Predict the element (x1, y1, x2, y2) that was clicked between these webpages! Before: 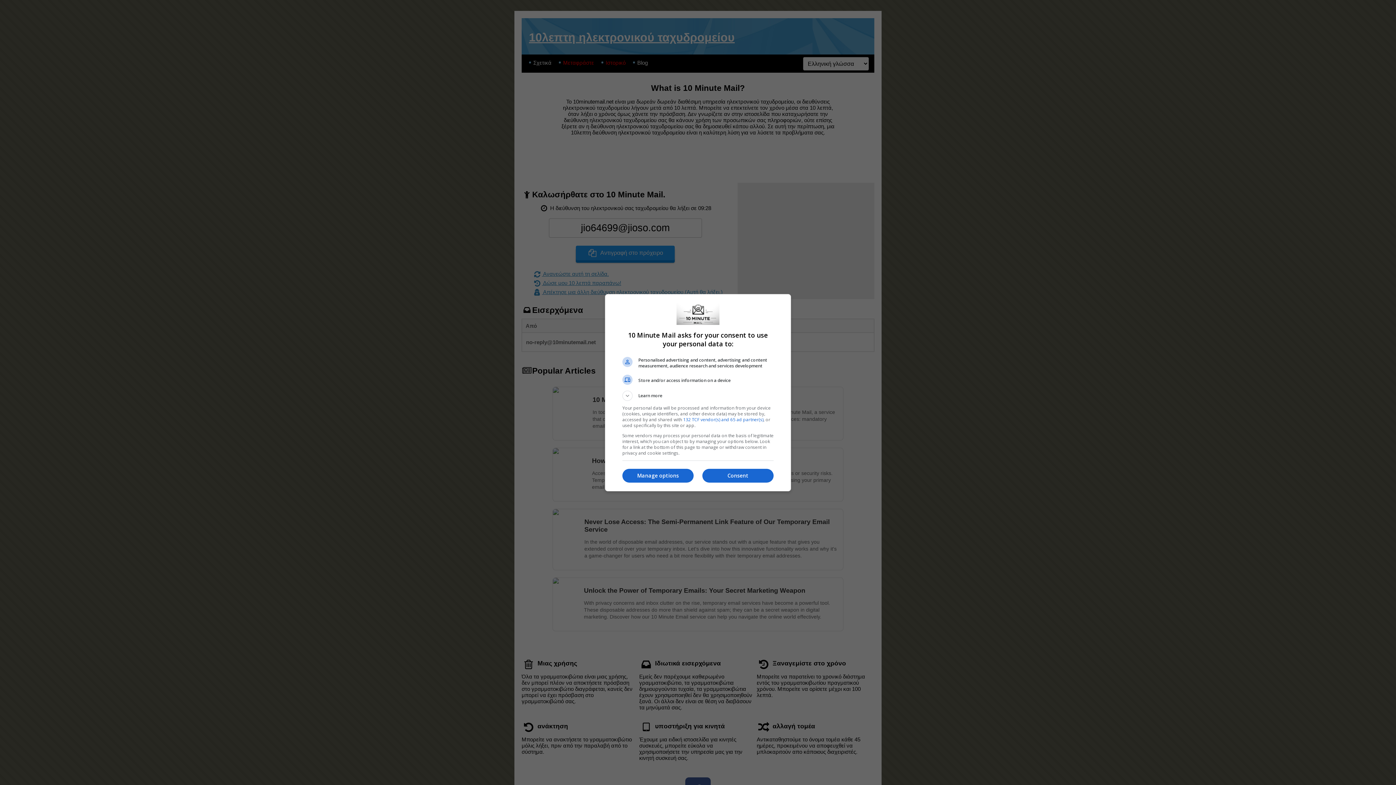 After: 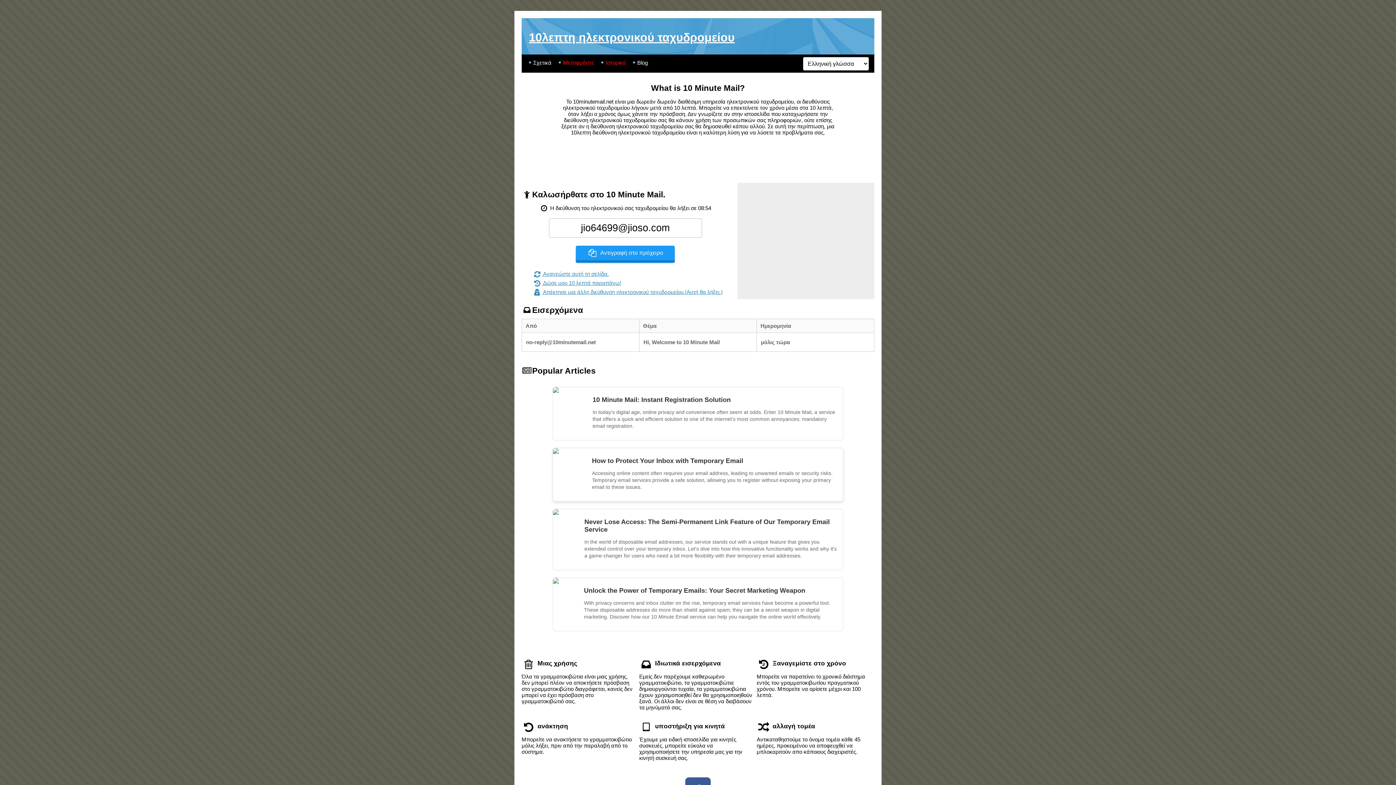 Action: bbox: (702, 469, 773, 482) label: Consent